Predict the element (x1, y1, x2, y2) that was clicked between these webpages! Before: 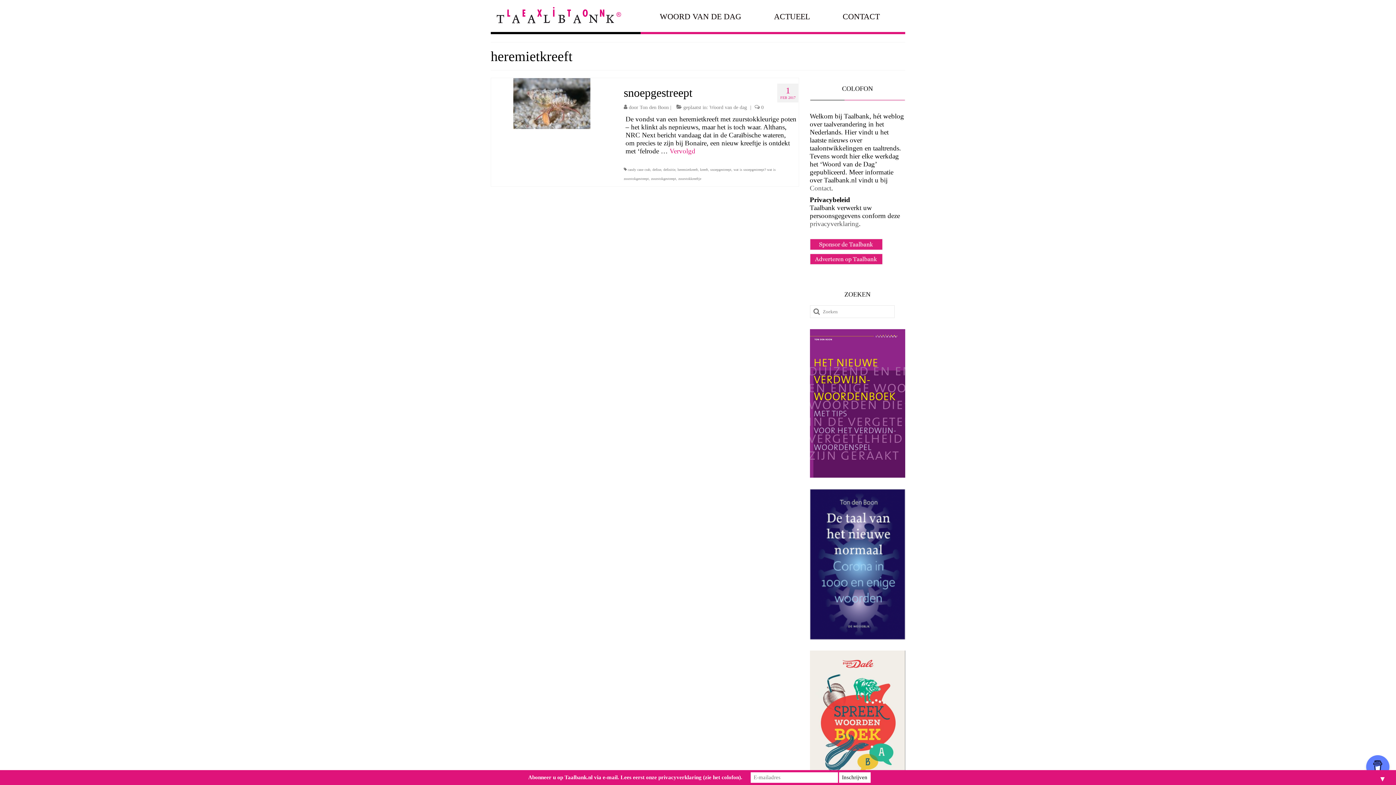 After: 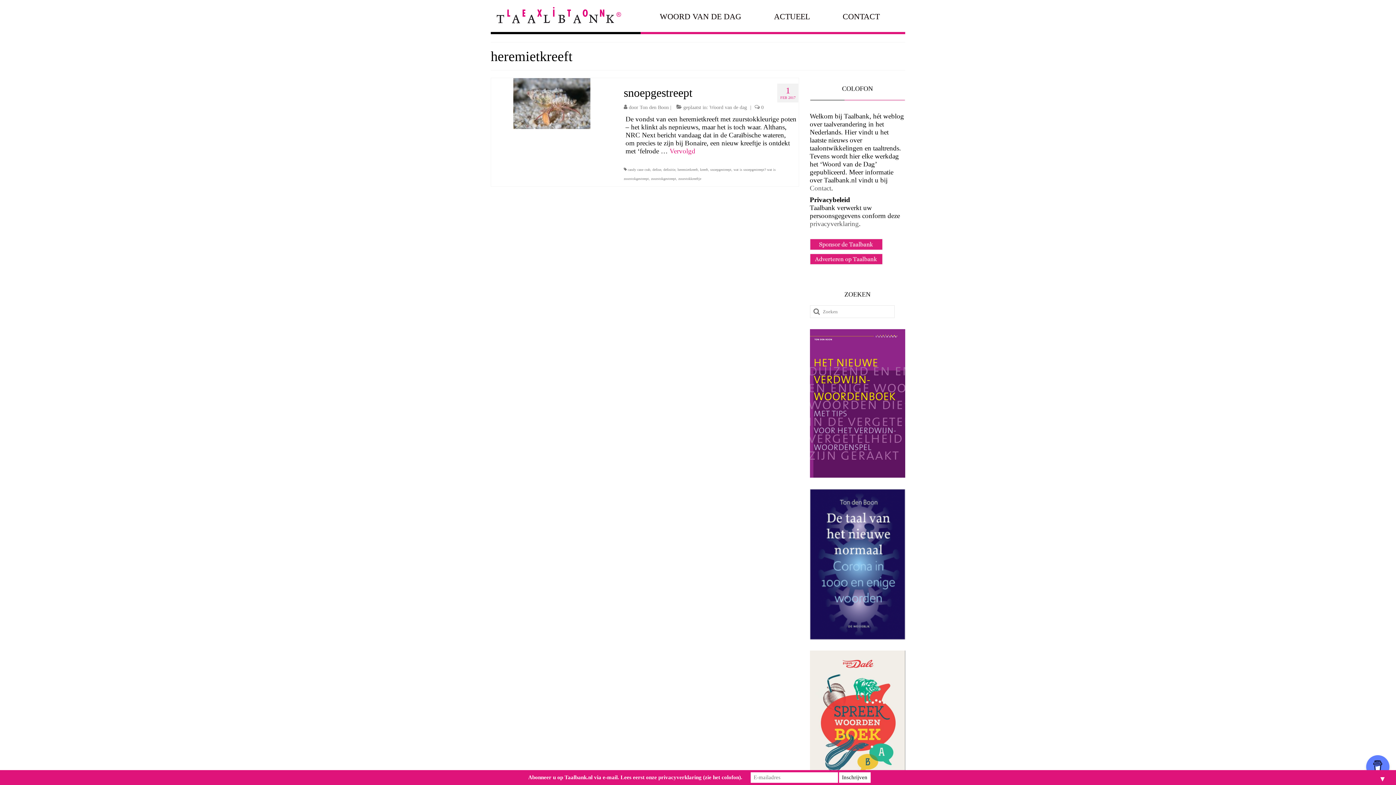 Action: label: heremietkreeft bbox: (677, 167, 698, 171)